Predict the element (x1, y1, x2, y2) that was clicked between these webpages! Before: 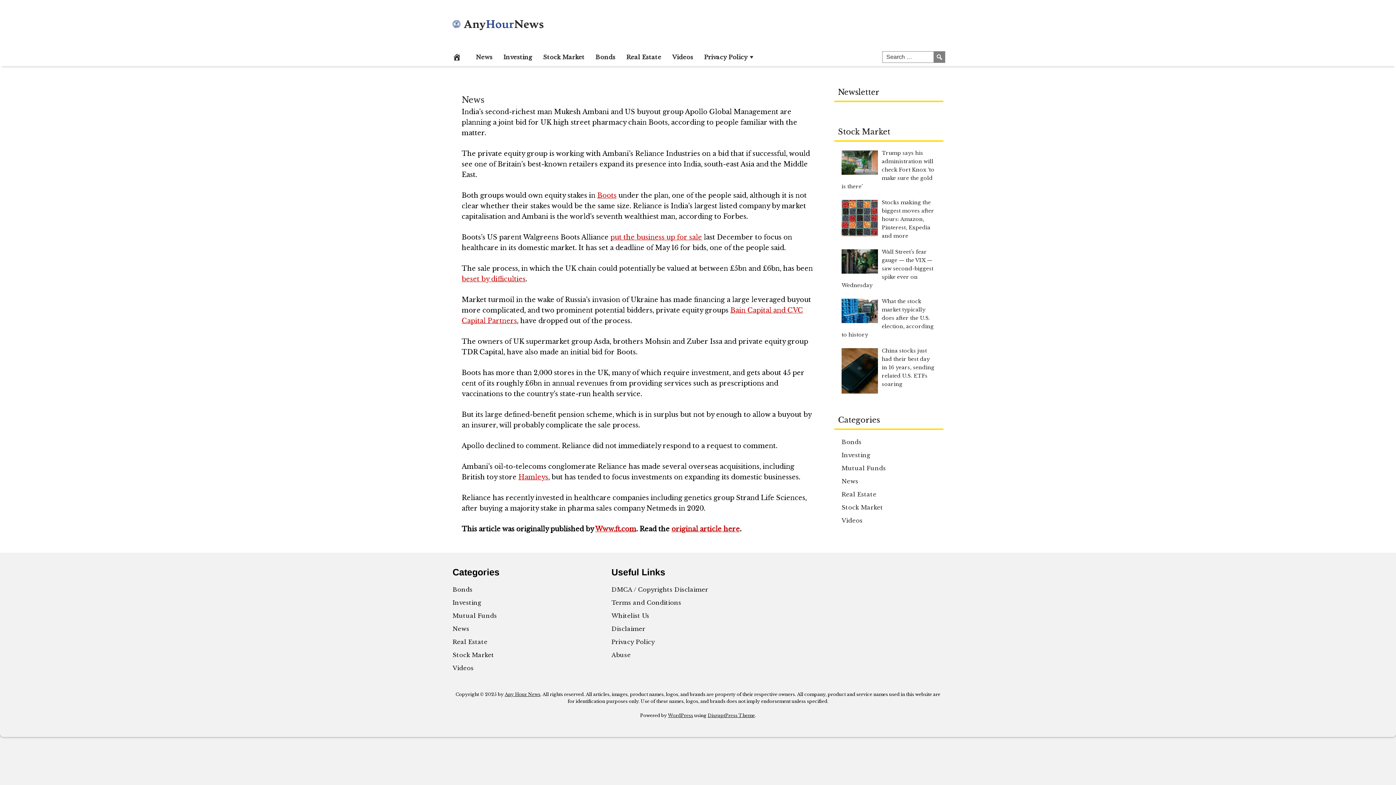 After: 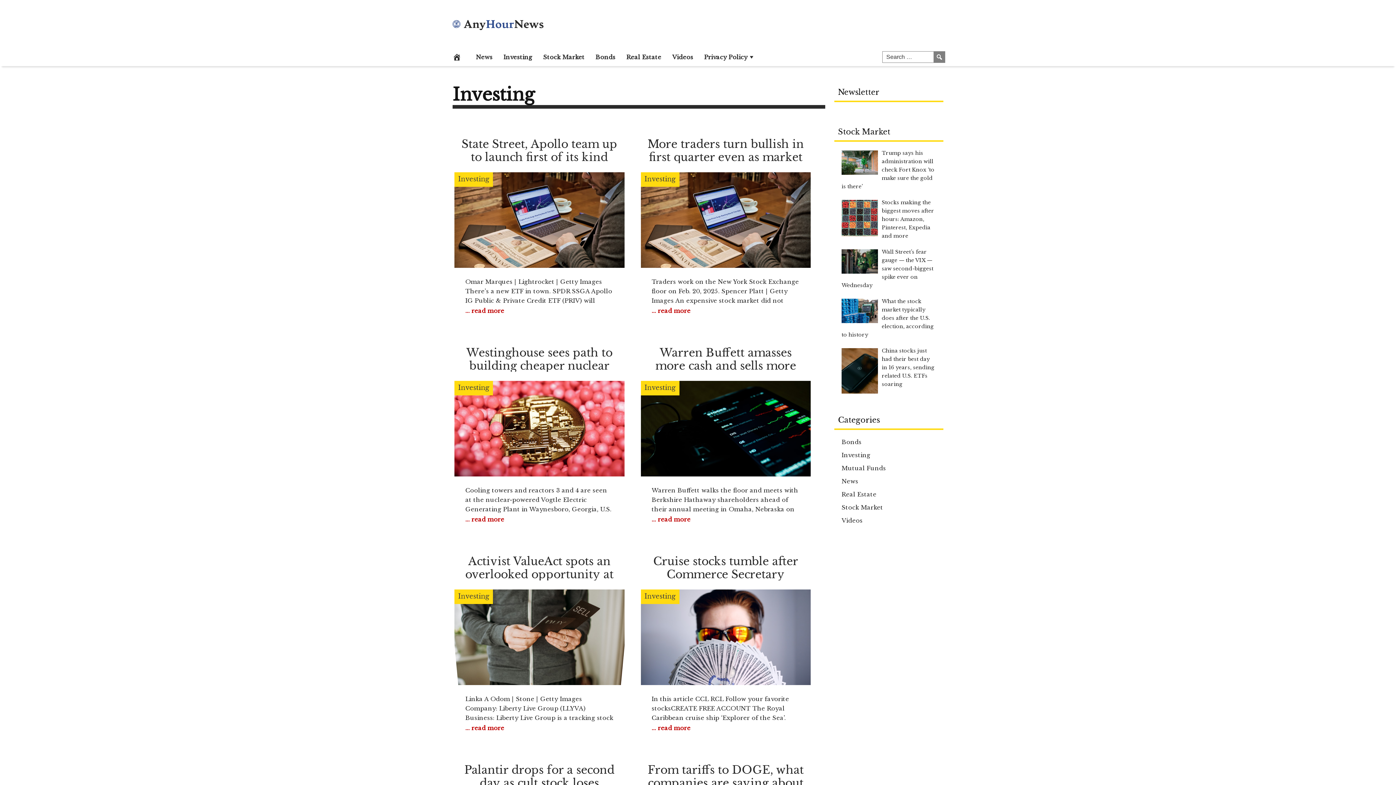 Action: bbox: (452, 599, 481, 606) label: Investing